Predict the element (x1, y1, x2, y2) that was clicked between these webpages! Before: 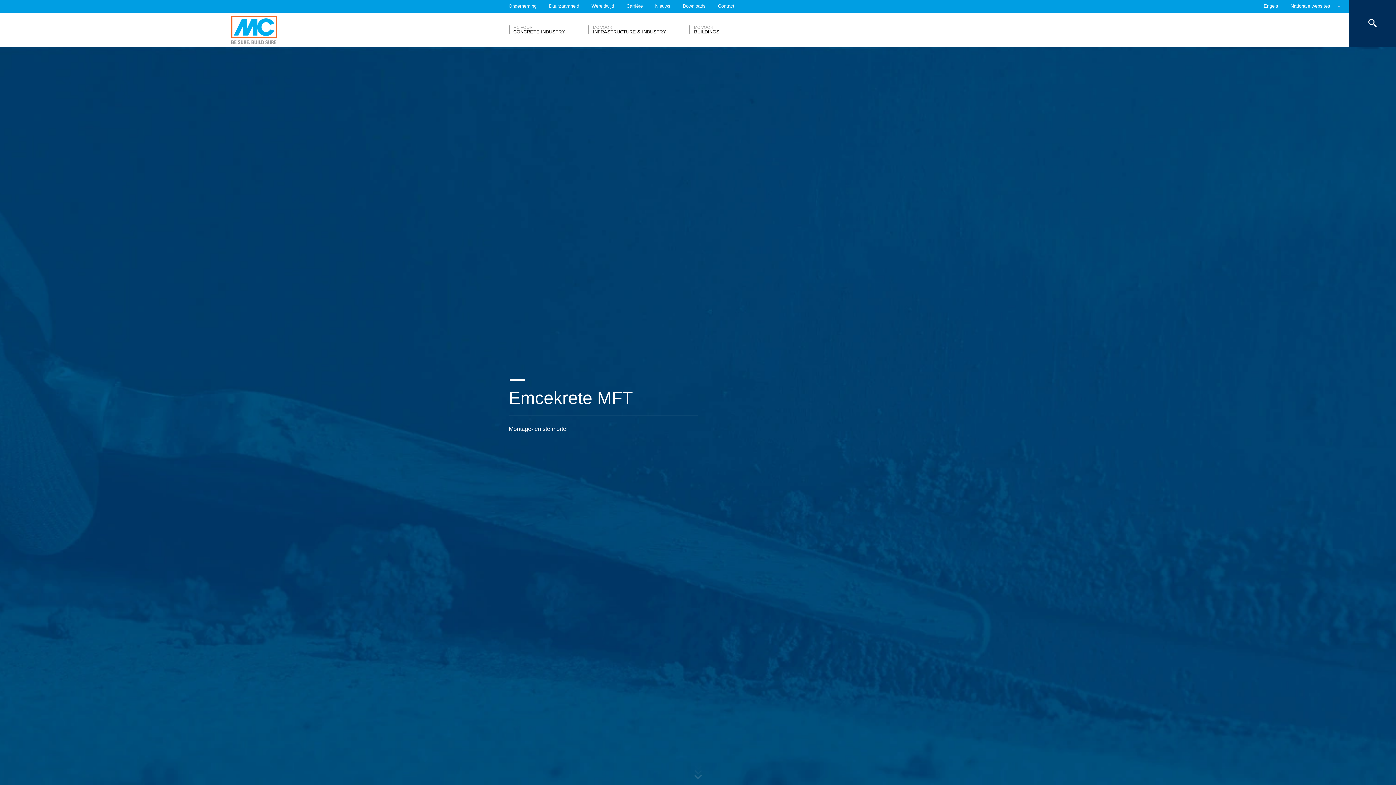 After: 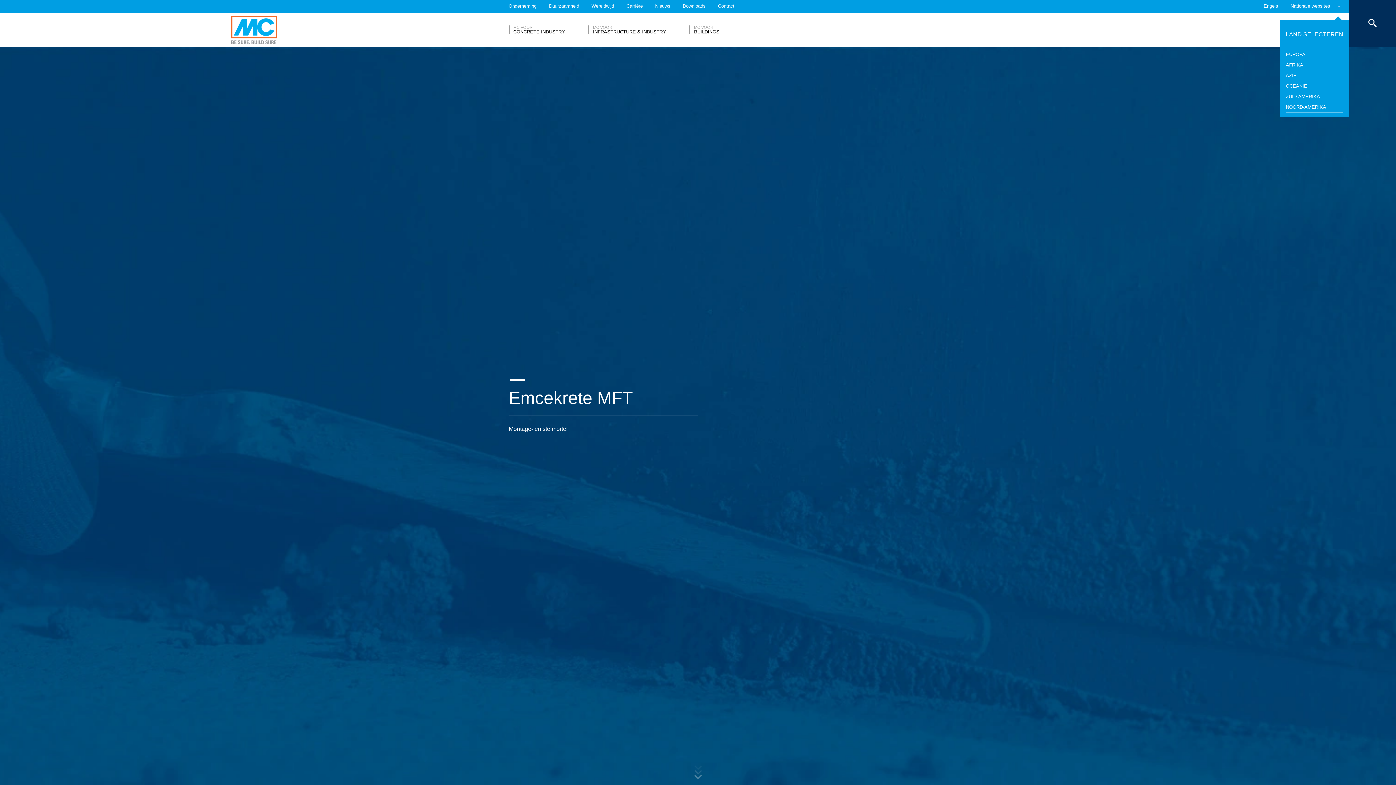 Action: label: Nationale websites bbox: (1290, 0, 1340, 12)